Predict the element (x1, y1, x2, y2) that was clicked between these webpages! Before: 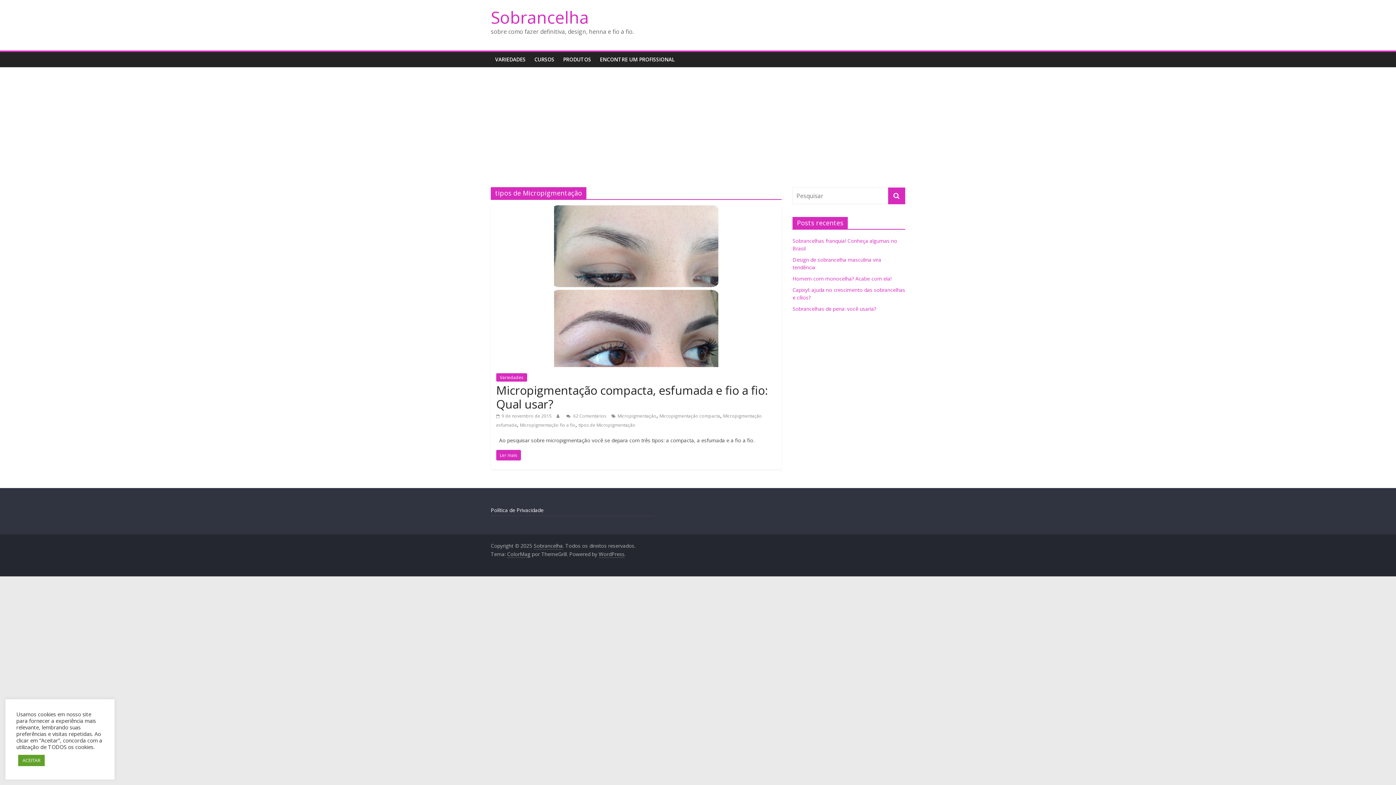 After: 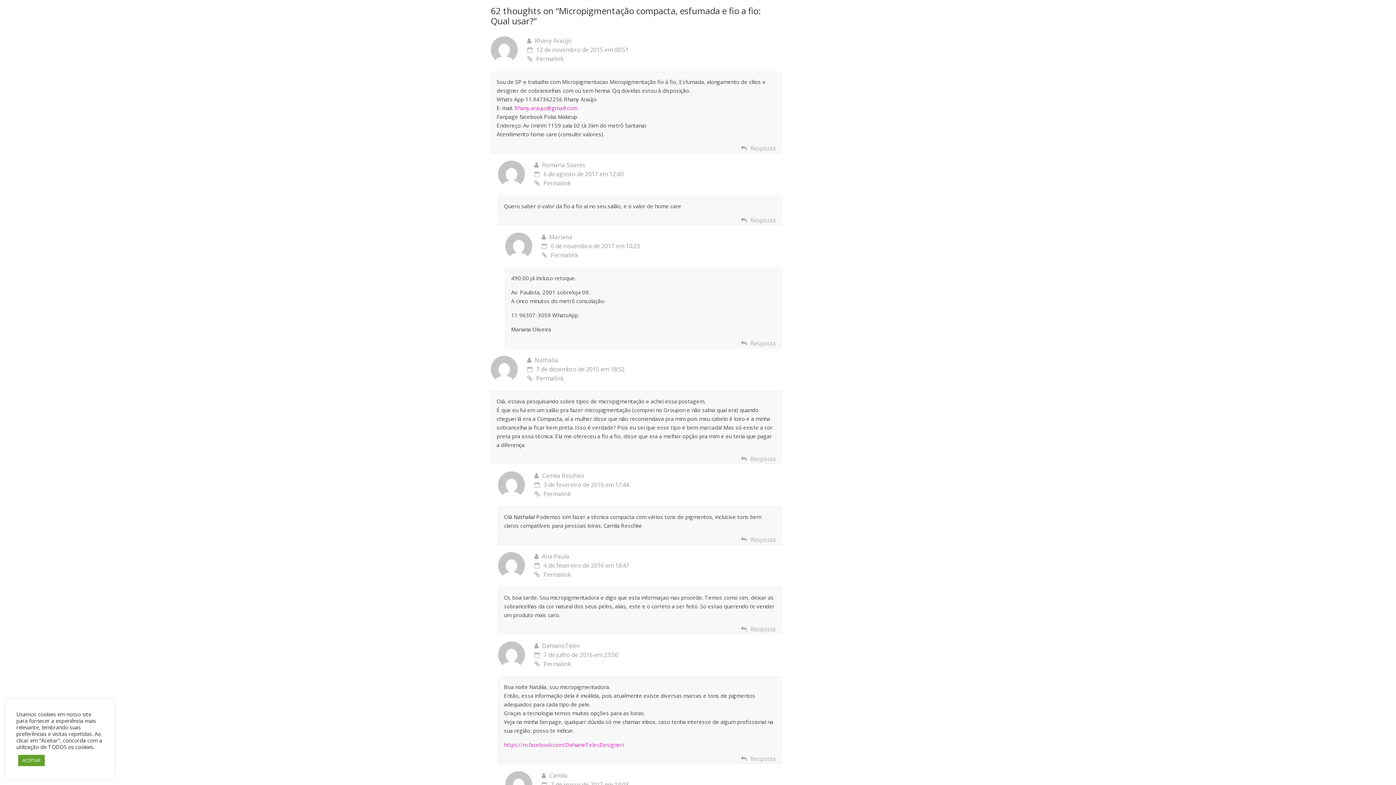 Action: bbox: (566, 413, 606, 419) label:  62 Comentários